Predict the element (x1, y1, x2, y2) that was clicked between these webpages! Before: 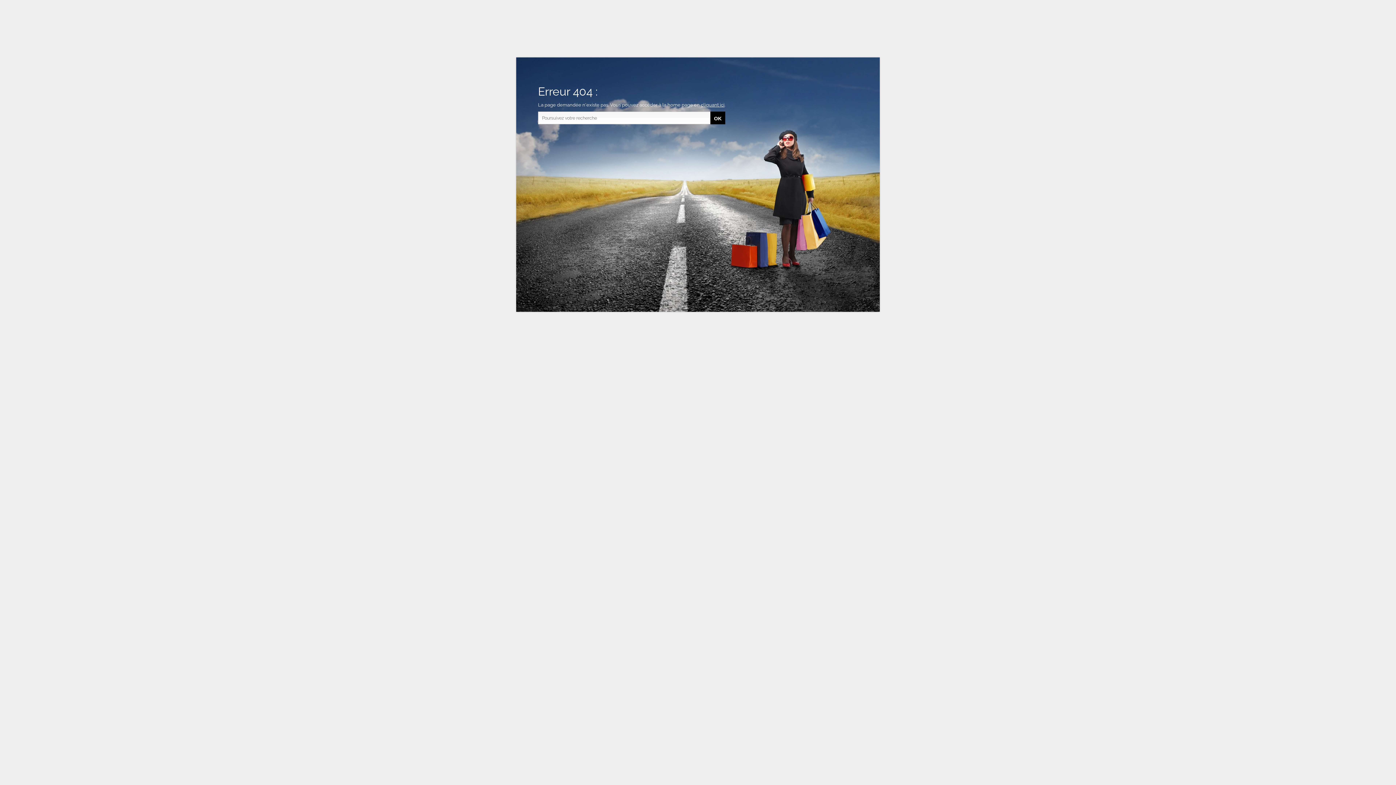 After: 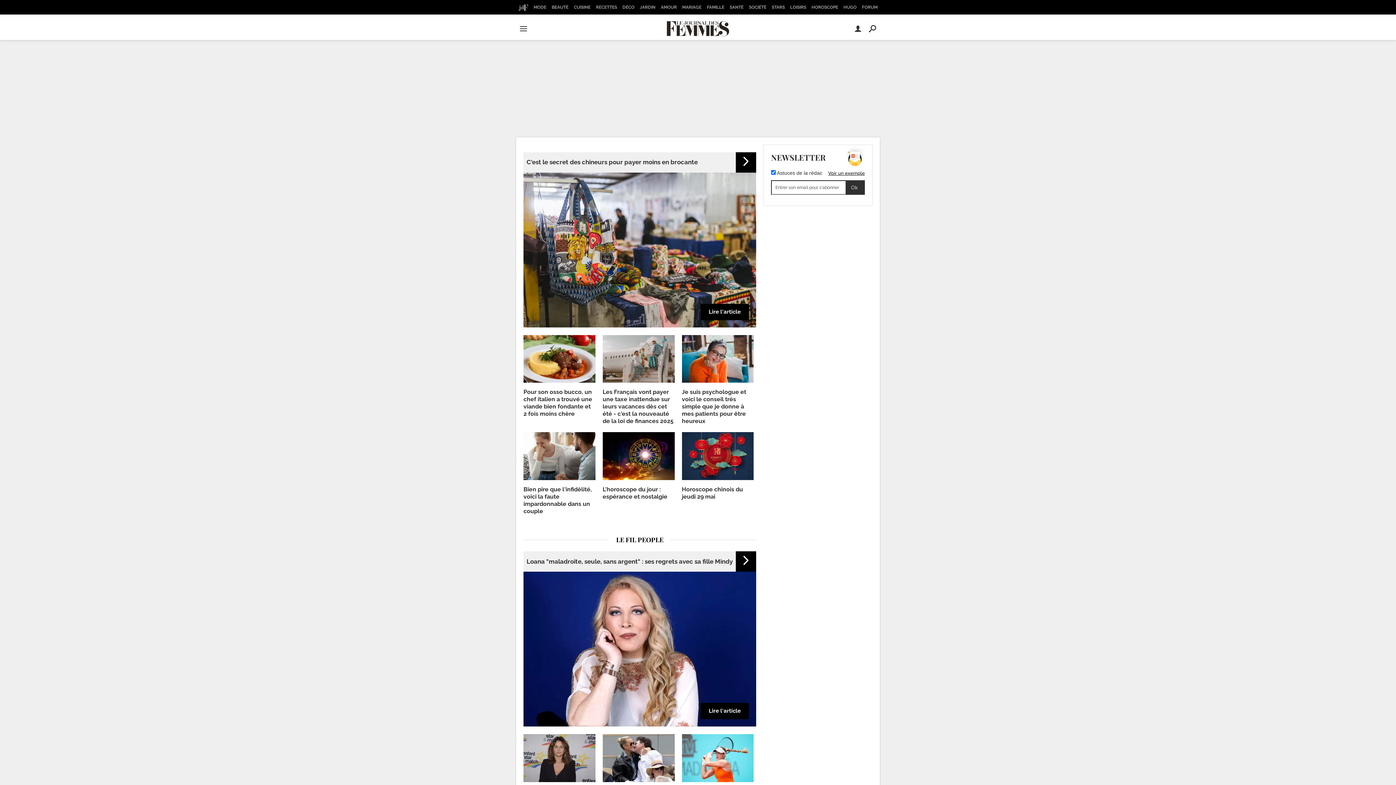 Action: bbox: (701, 102, 724, 107) label: cliquant ici